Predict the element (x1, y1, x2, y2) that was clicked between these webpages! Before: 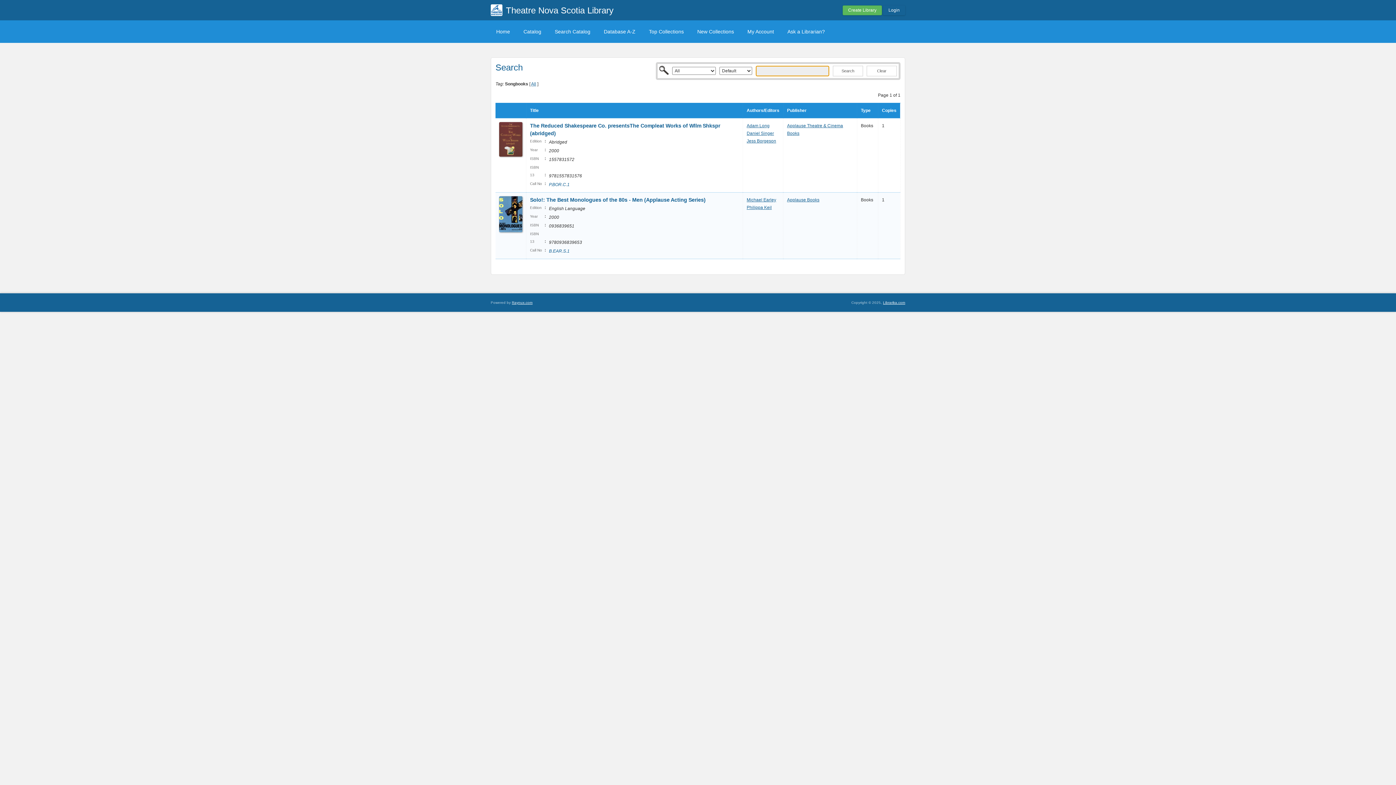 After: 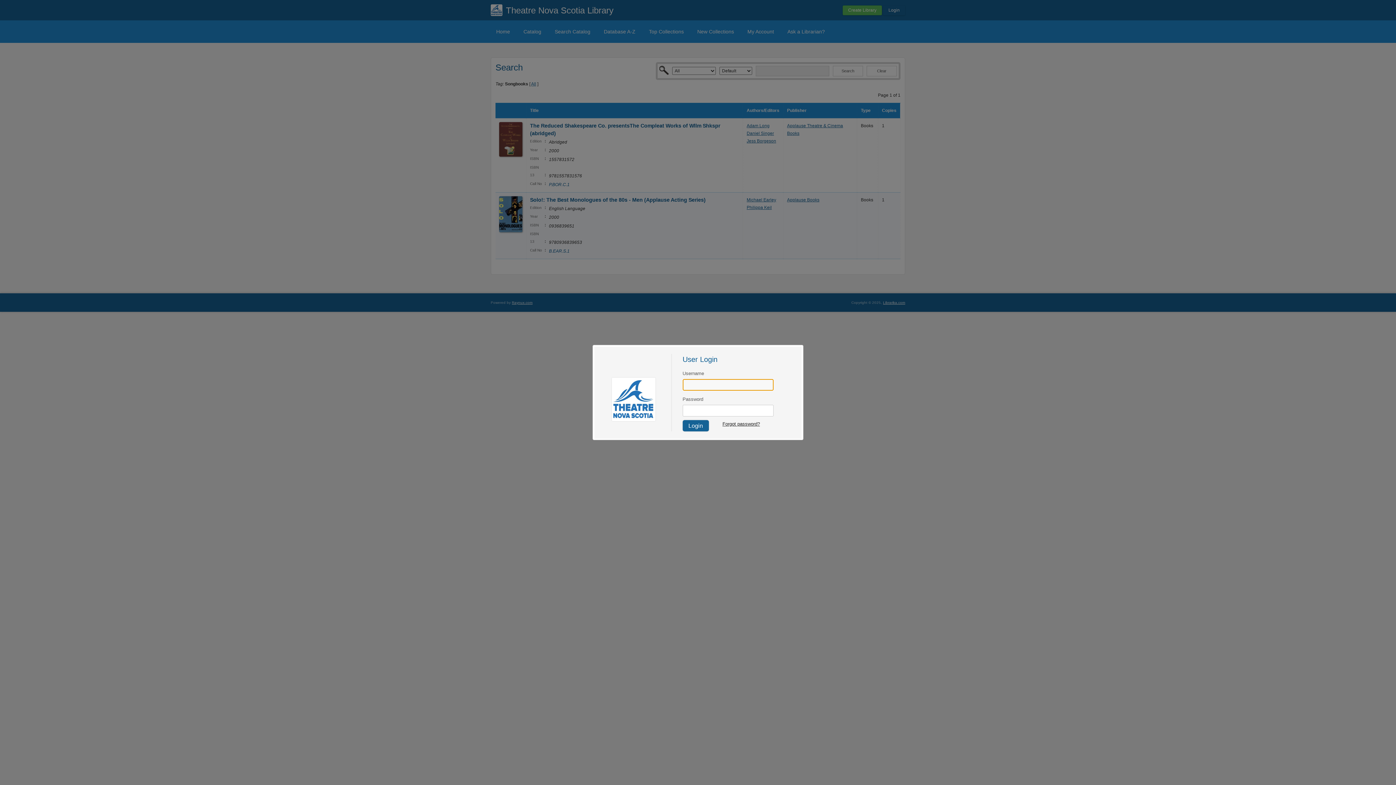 Action: label: My Account bbox: (742, 25, 779, 37)